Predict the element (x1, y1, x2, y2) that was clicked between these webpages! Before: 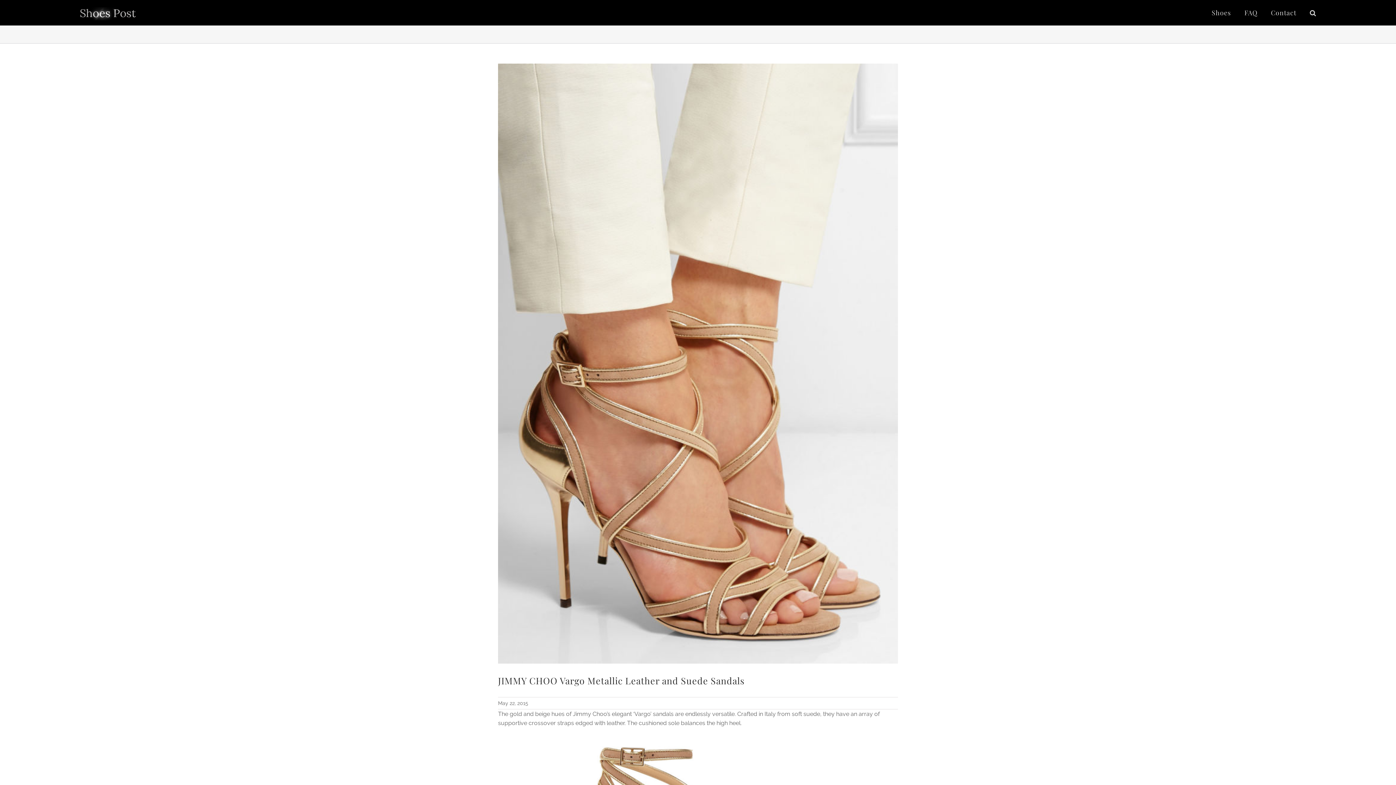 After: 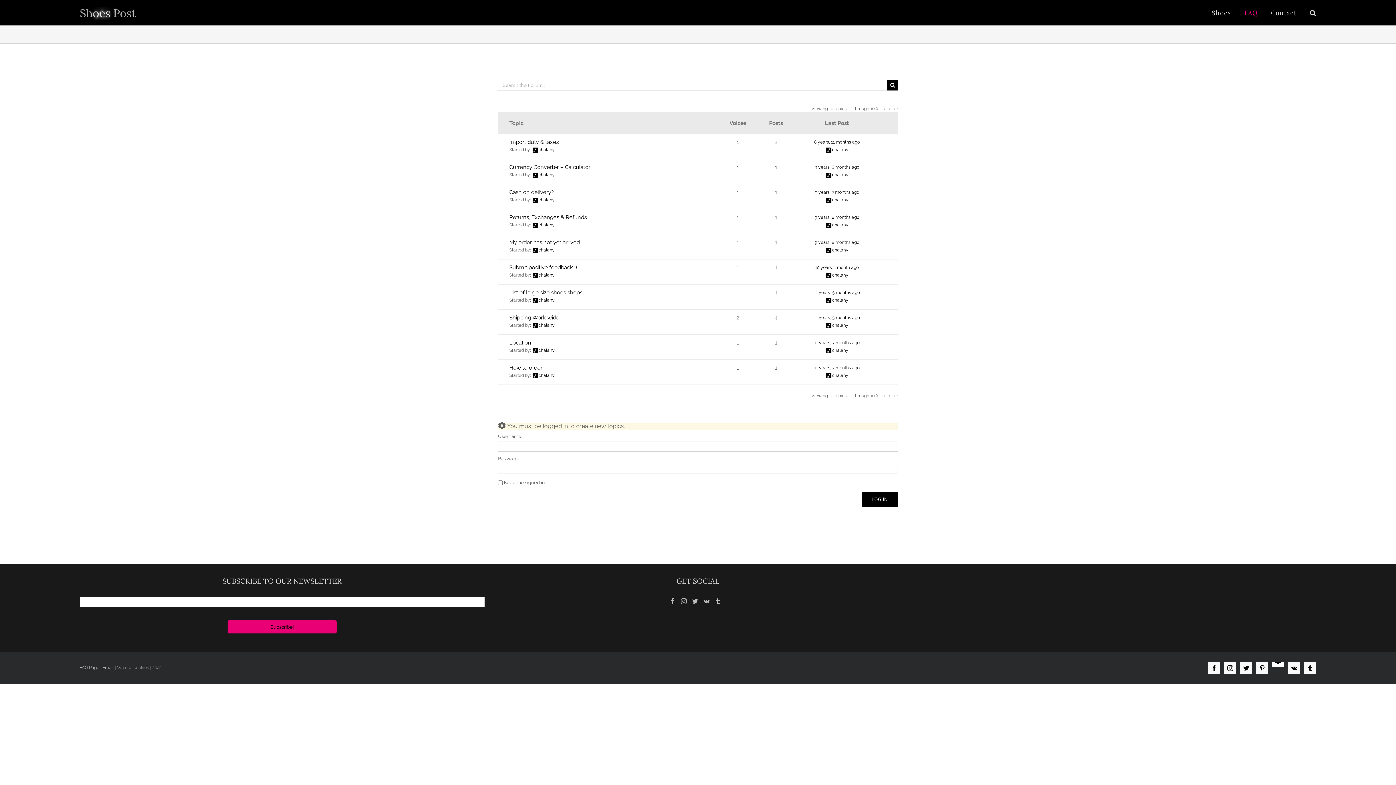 Action: label: FAQ bbox: (1244, 3, 1257, 21)